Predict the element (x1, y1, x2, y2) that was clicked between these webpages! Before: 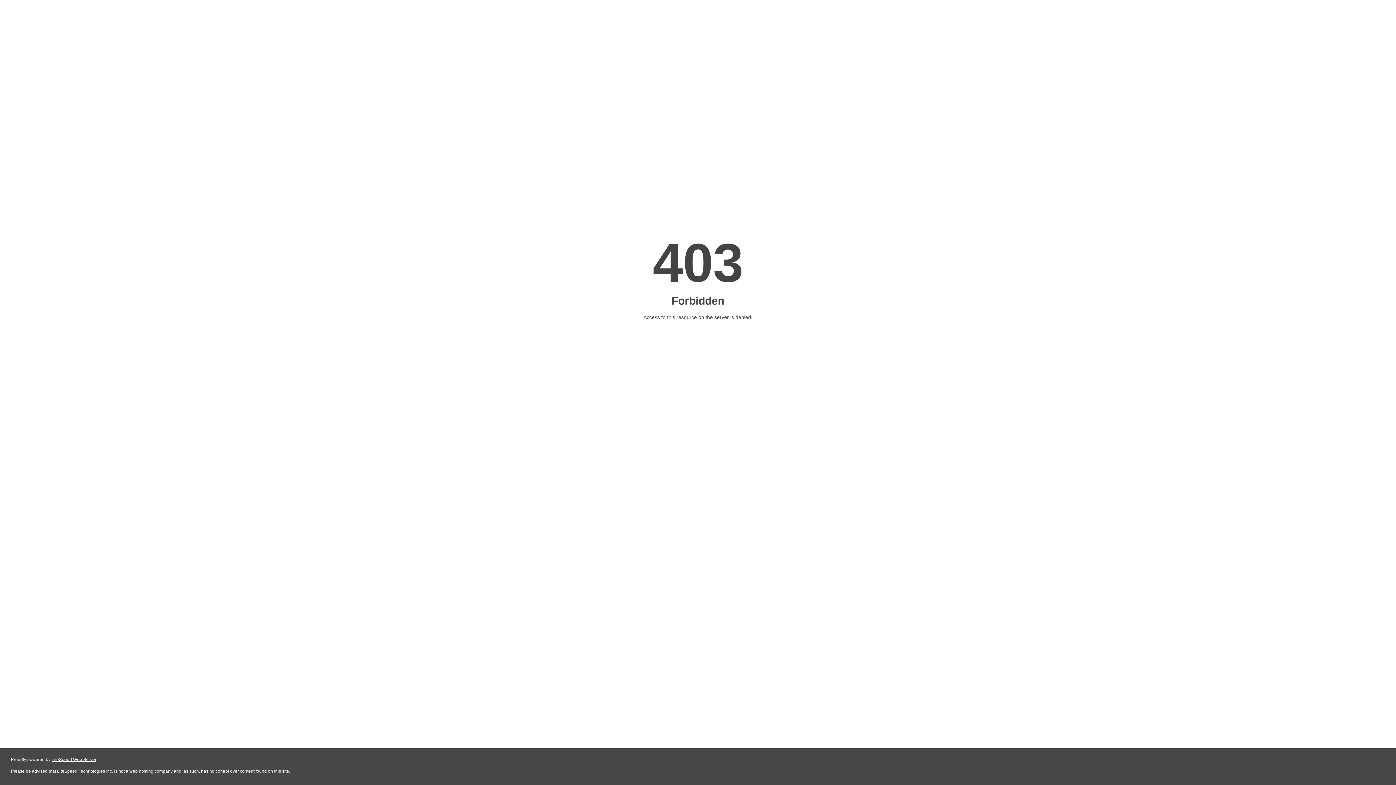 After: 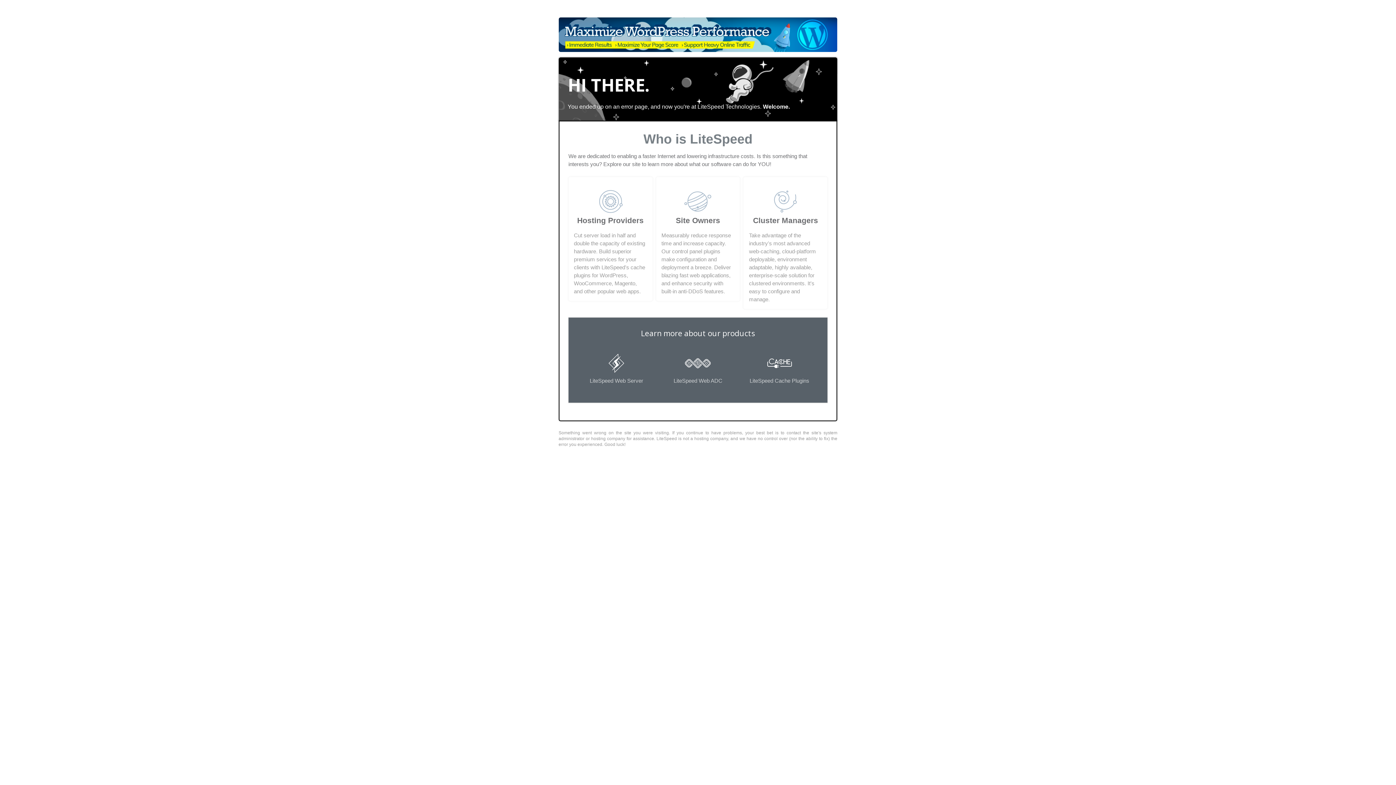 Action: bbox: (51, 757, 96, 762) label: LiteSpeed Web Server